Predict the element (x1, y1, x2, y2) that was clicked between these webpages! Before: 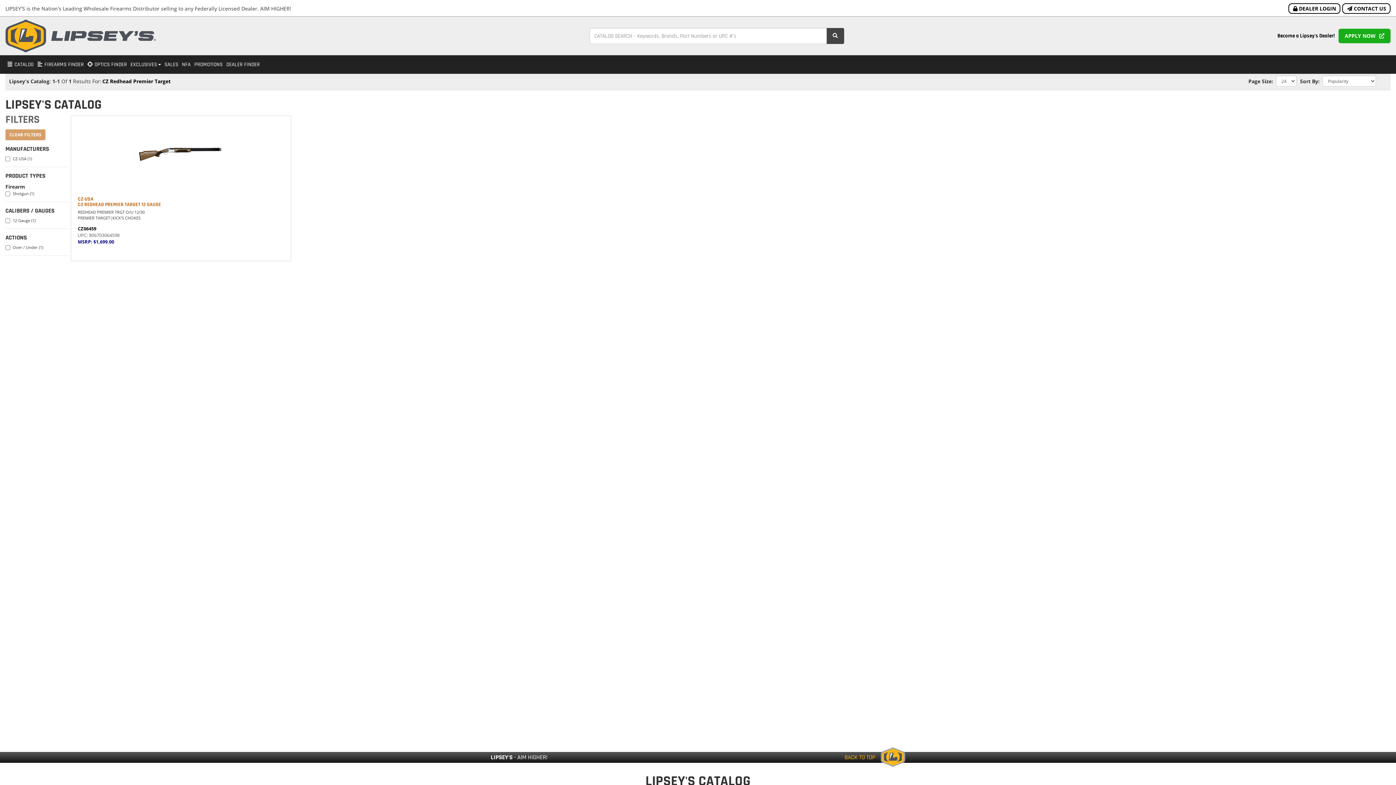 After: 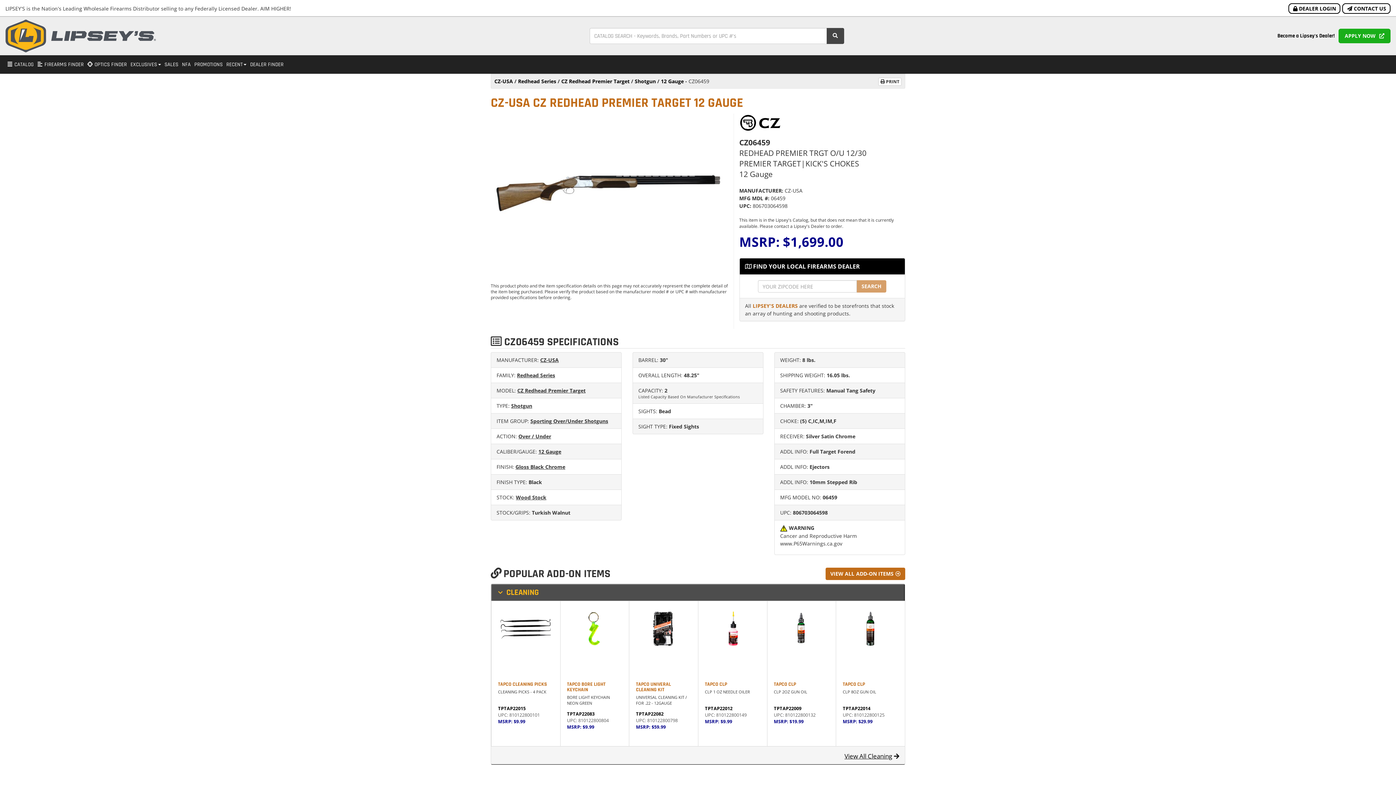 Action: bbox: (79, 122, 282, 188)